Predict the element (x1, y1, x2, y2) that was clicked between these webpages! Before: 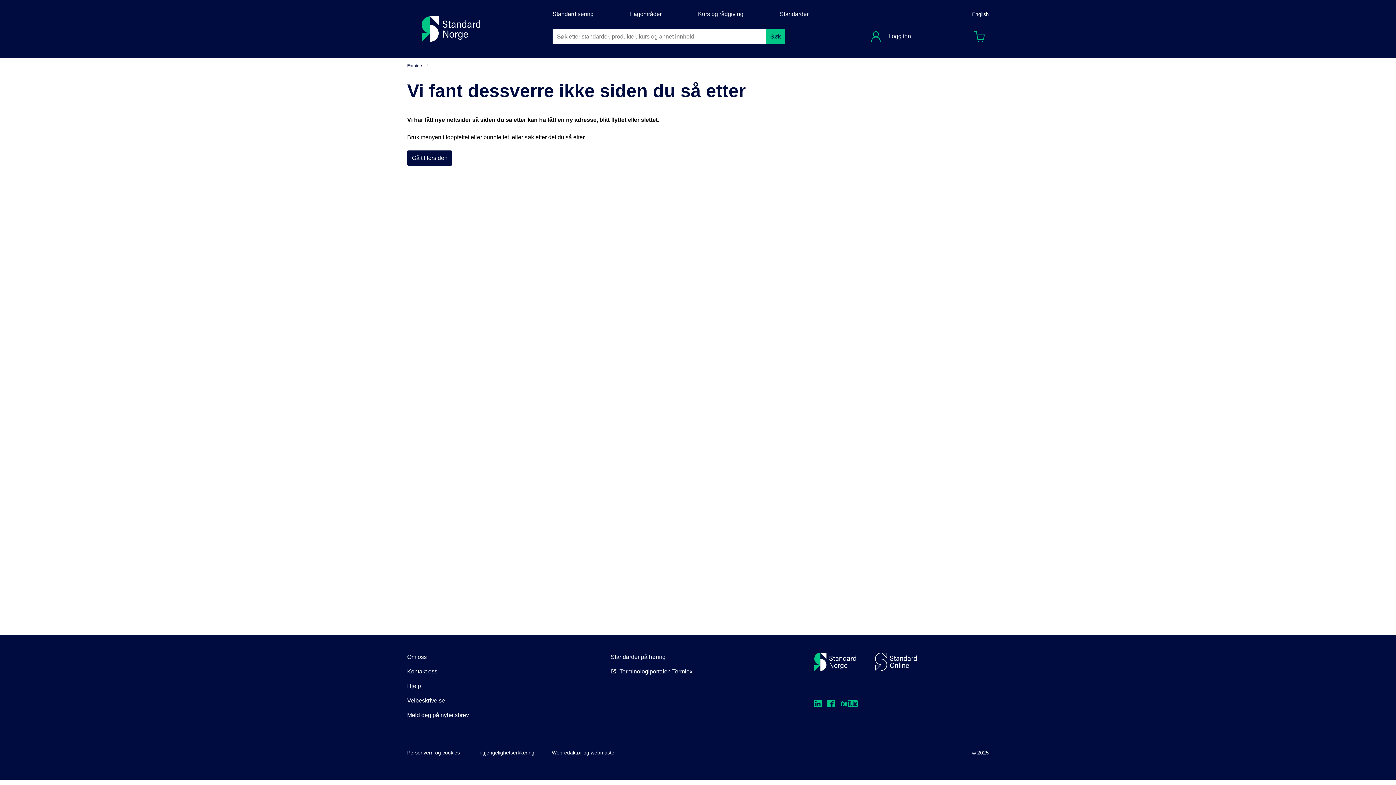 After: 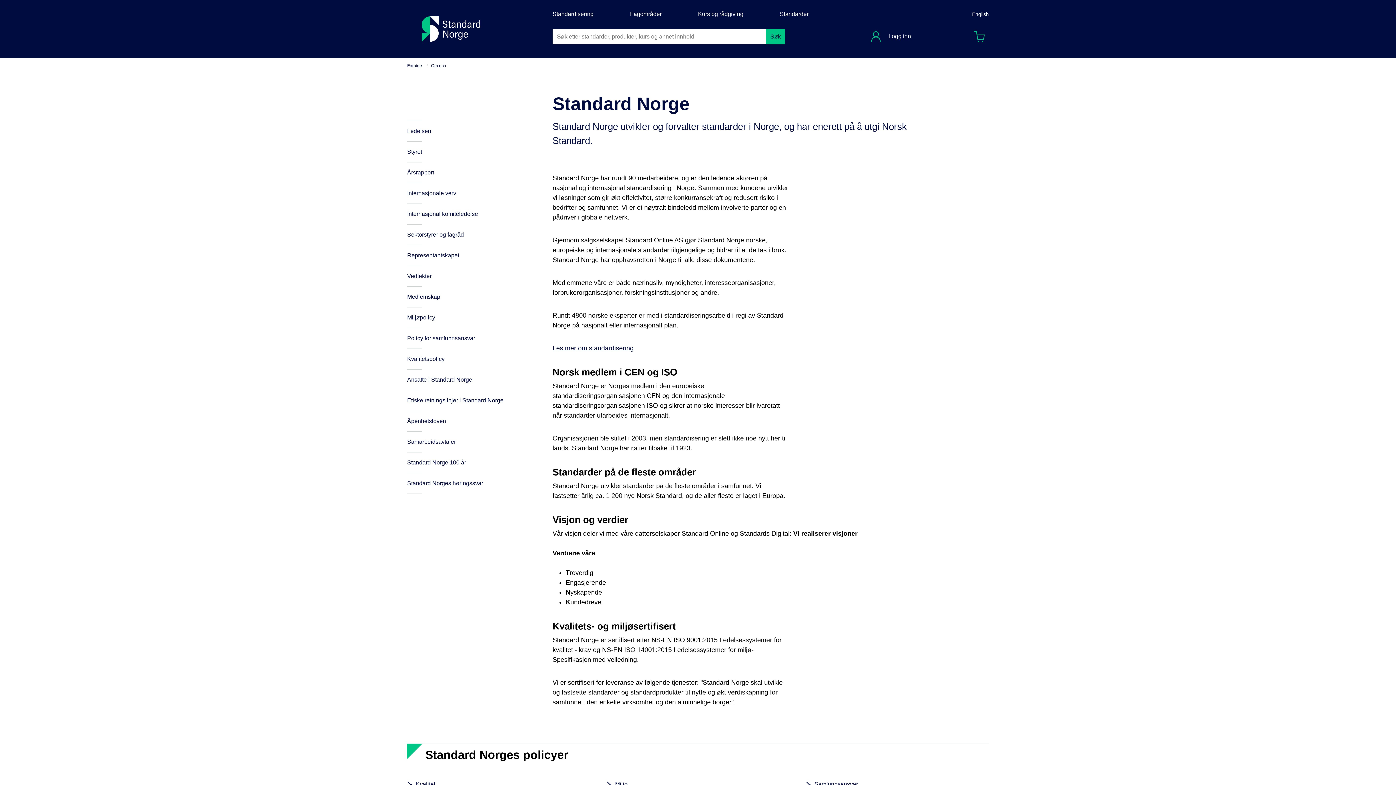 Action: bbox: (814, 653, 856, 671)